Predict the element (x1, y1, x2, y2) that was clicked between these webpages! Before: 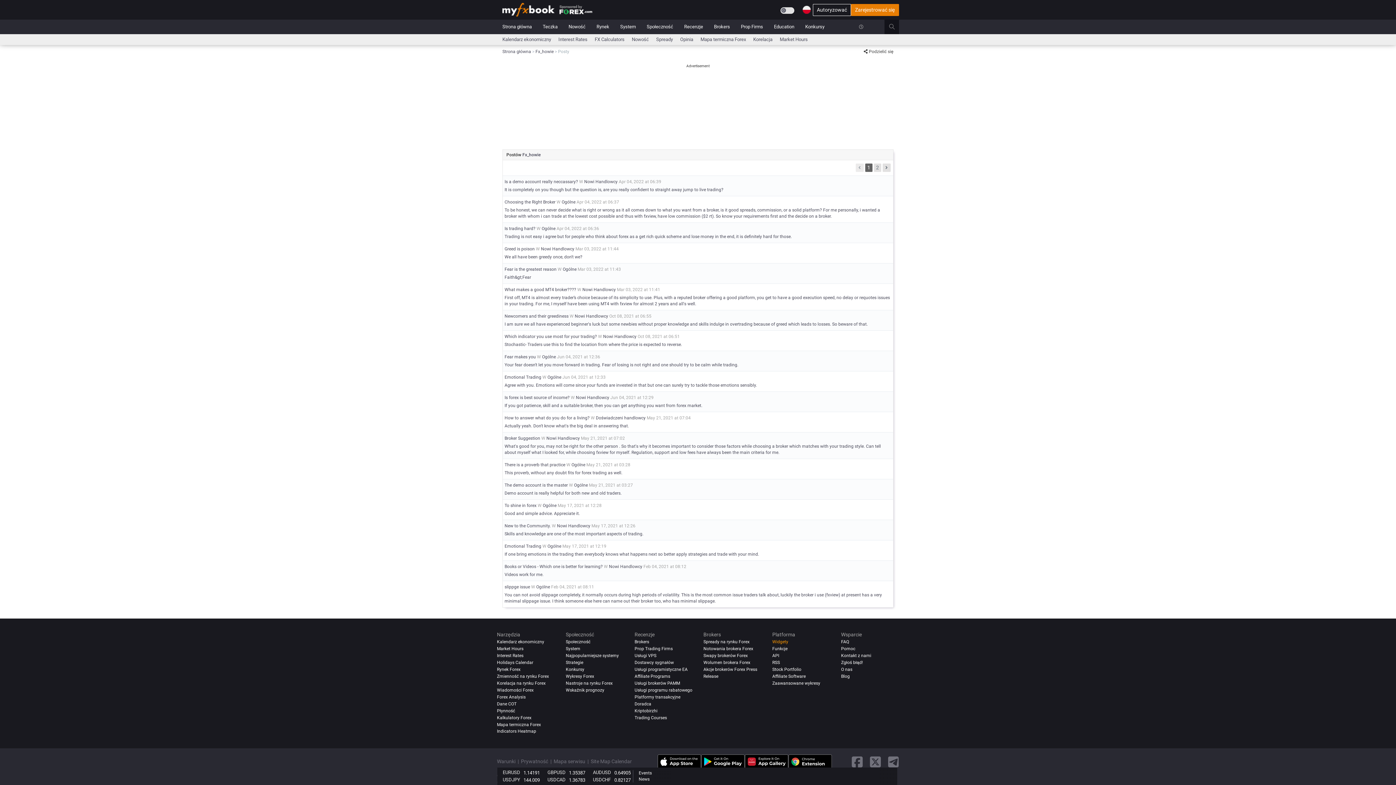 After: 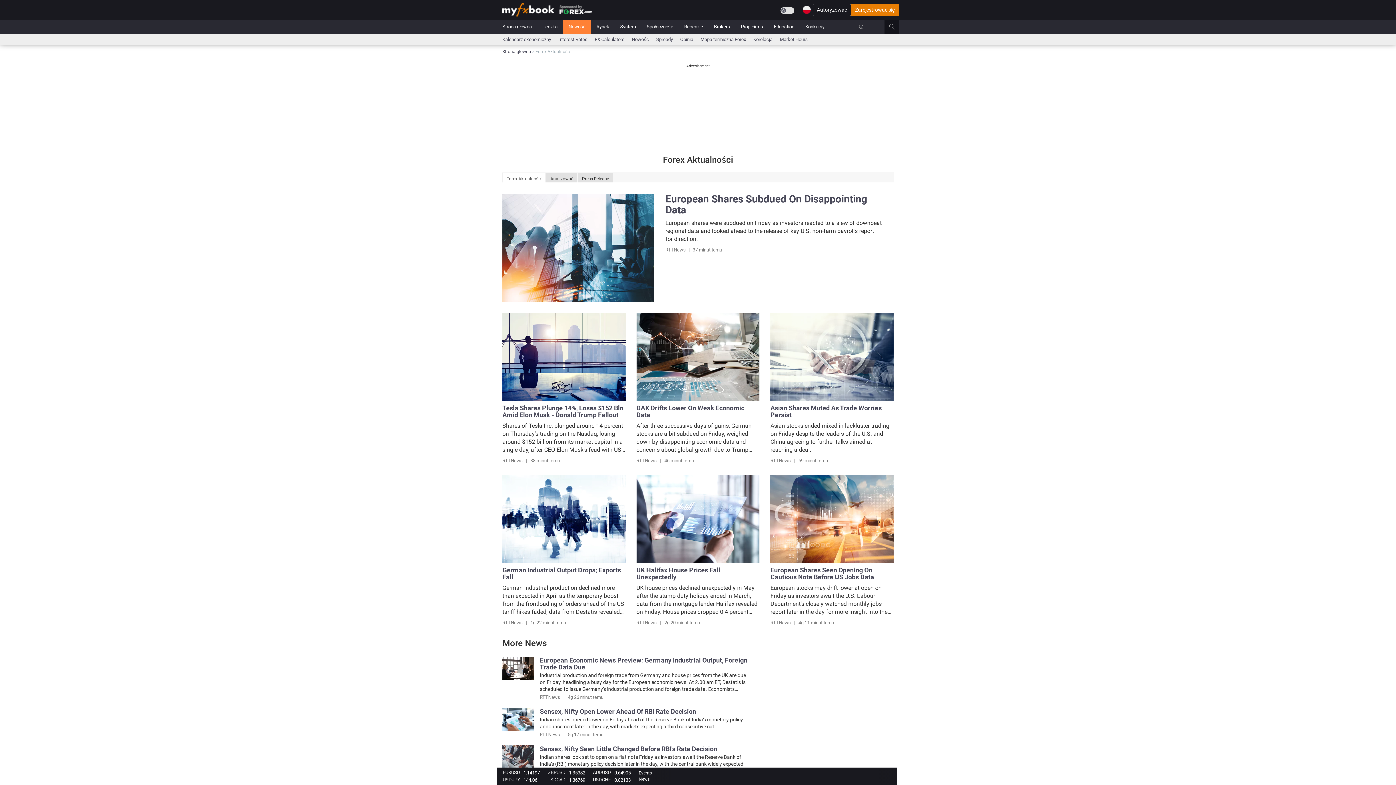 Action: bbox: (638, 777, 649, 782) label: News